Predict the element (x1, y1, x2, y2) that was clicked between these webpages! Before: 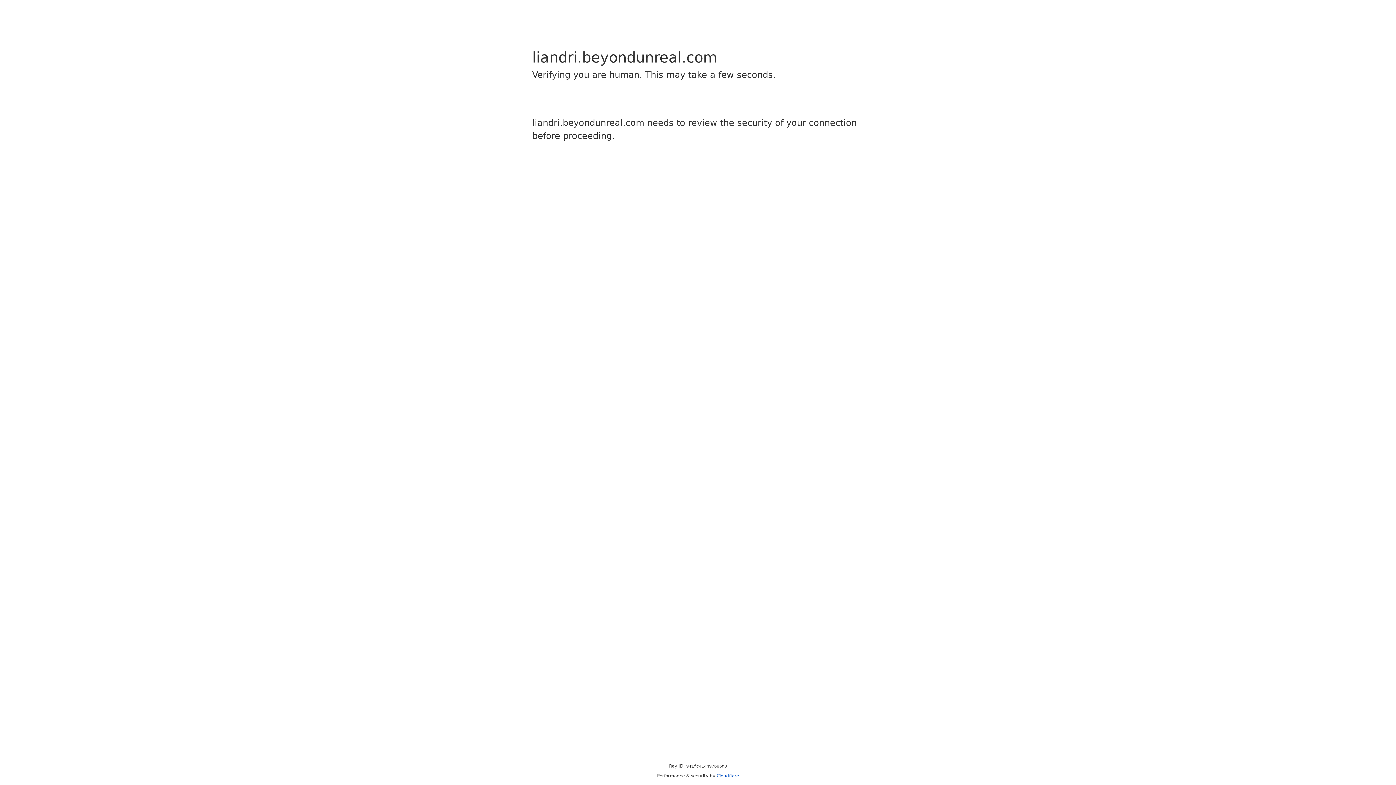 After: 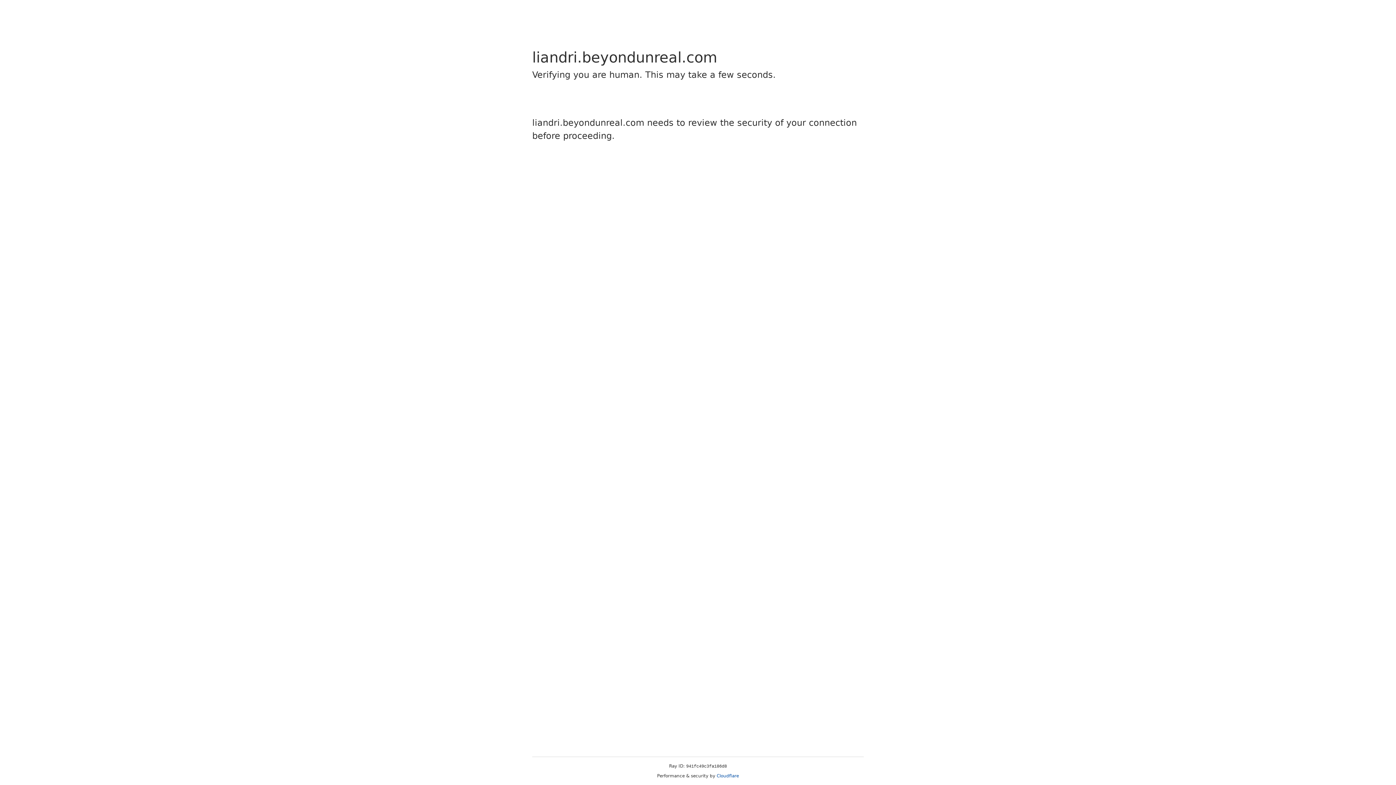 Action: label: Cloudflare bbox: (716, 773, 739, 778)